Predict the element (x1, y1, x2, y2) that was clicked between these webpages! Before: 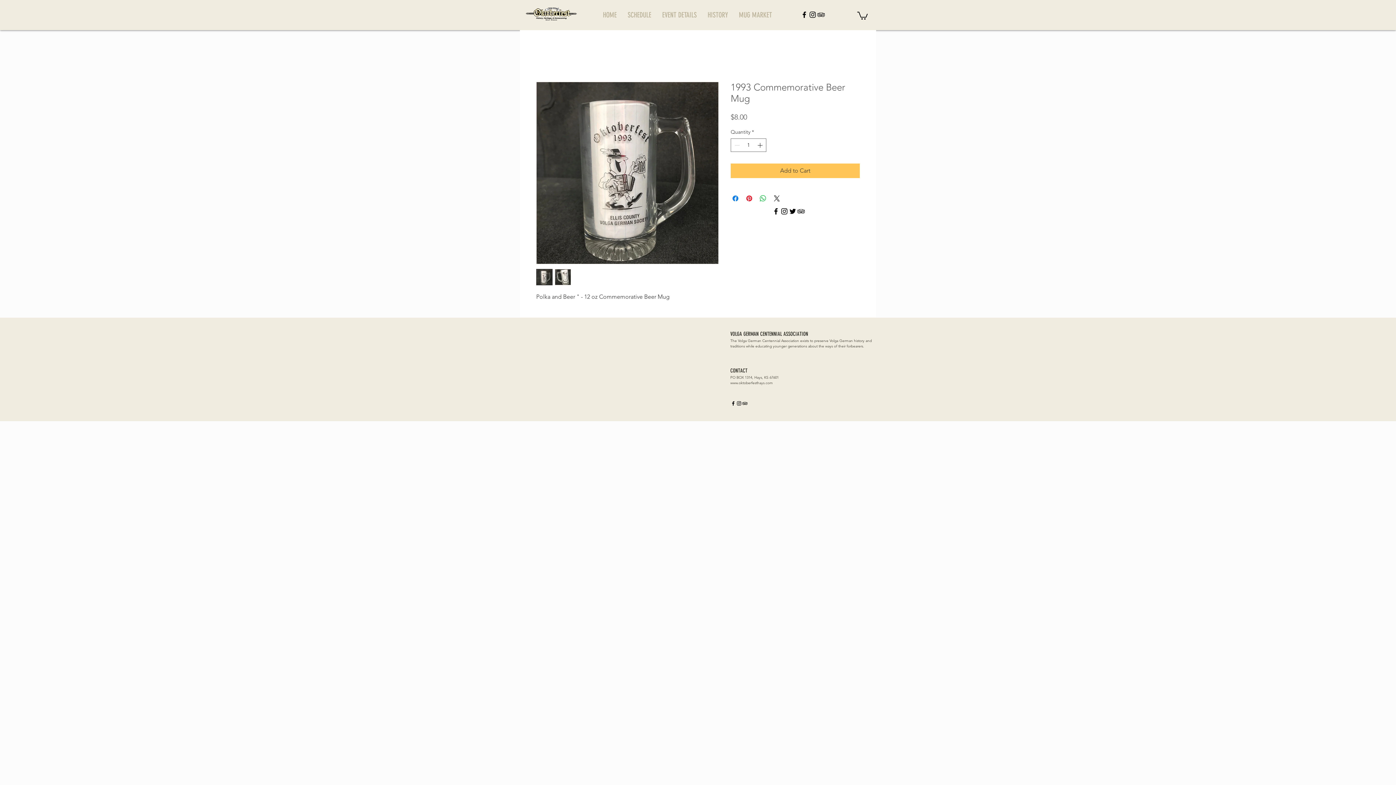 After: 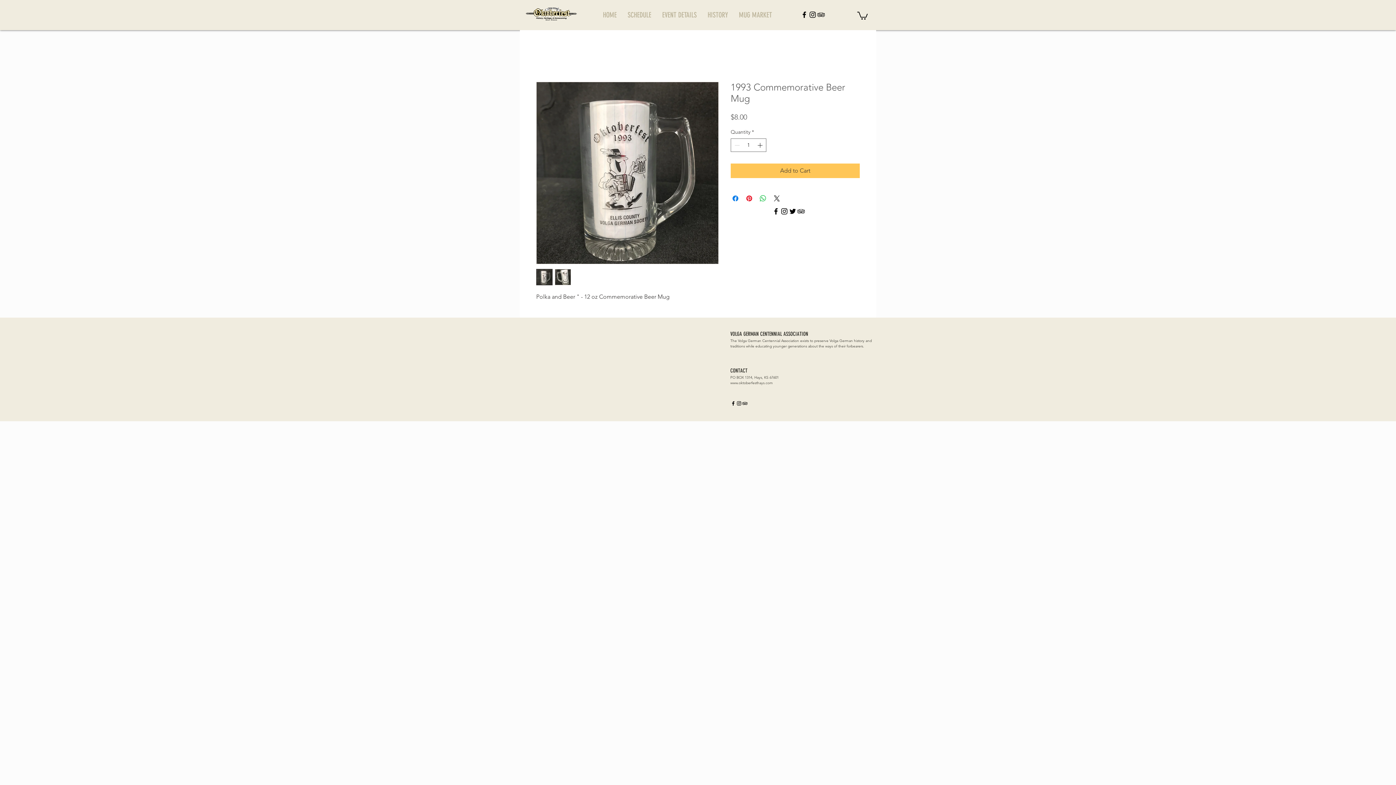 Action: bbox: (797, 207, 805, 215) label: TripAdvisor